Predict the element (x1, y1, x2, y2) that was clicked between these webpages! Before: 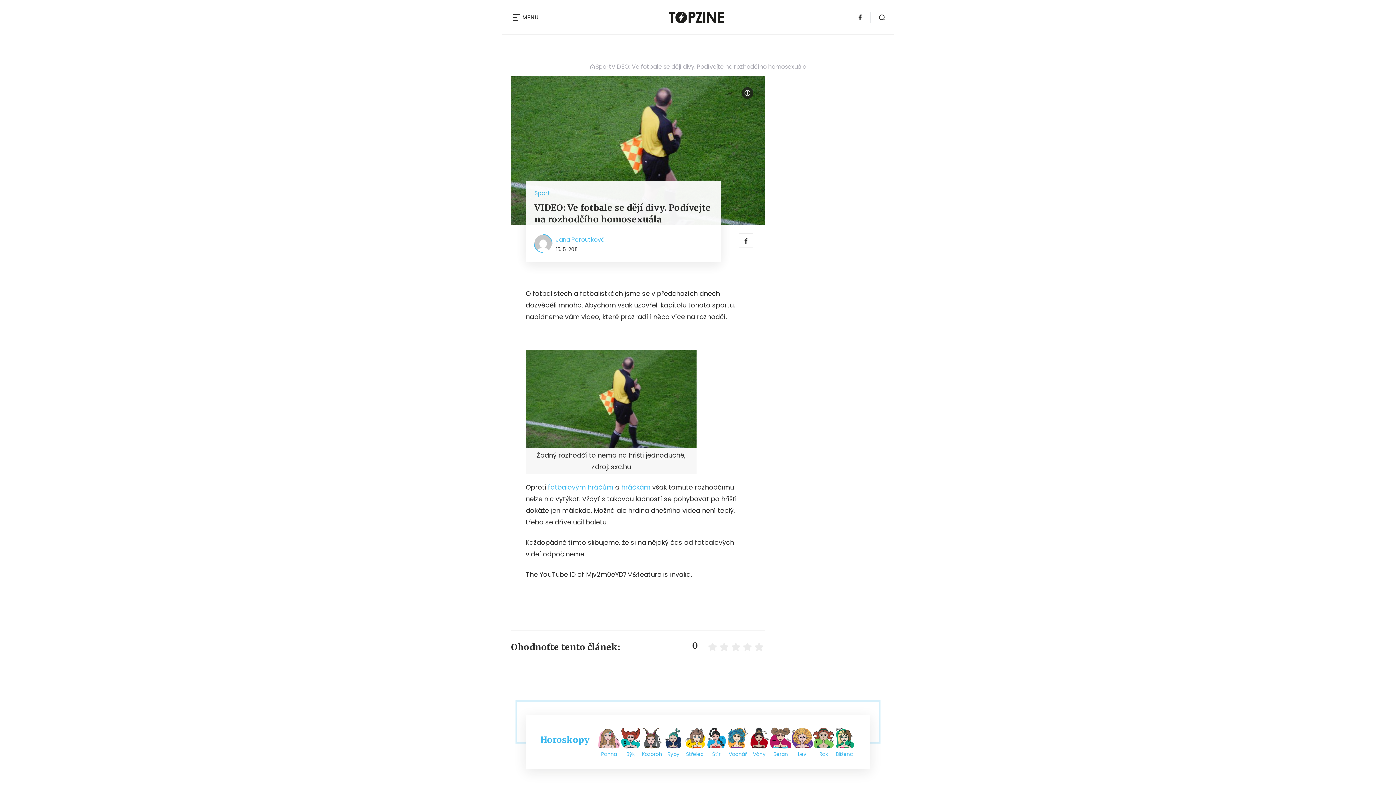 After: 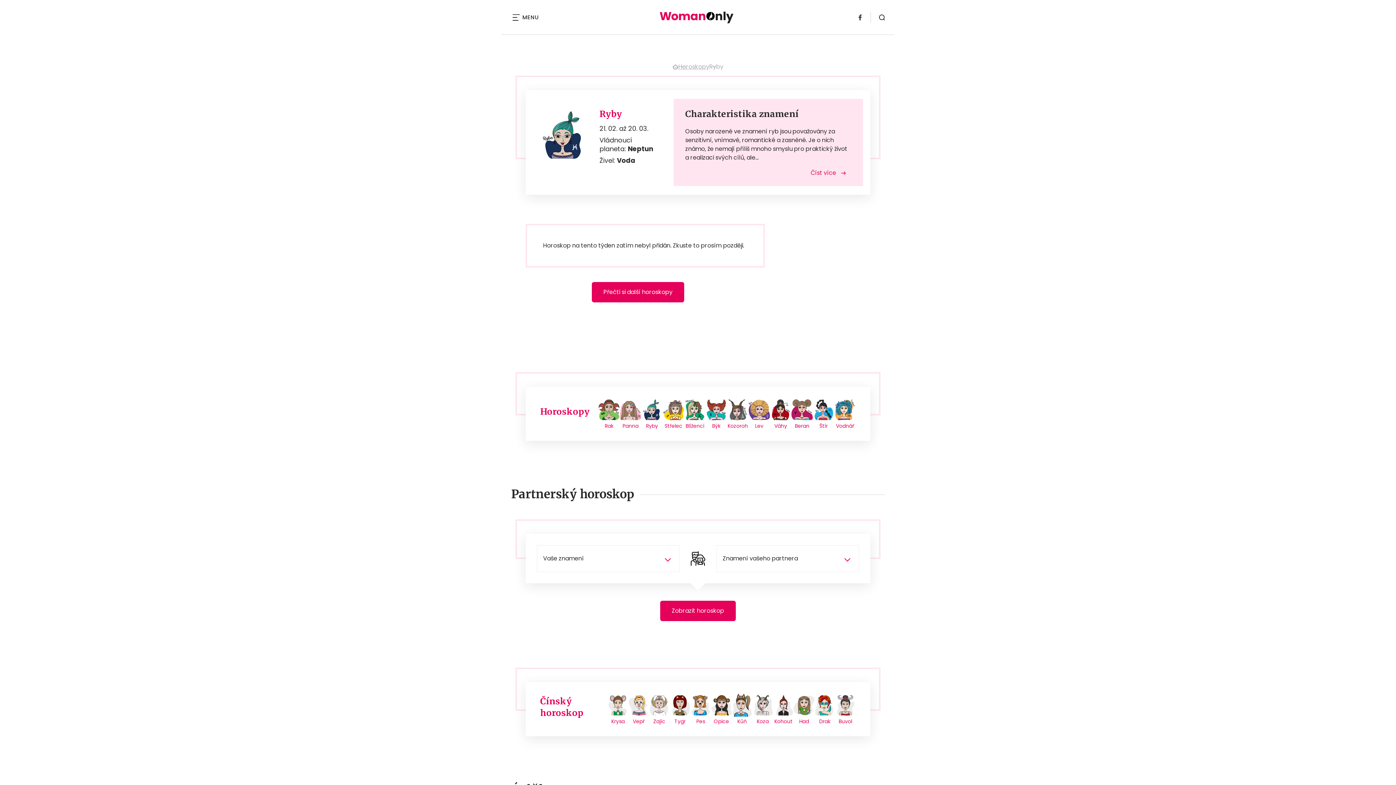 Action: bbox: (662, 750, 684, 758) label: Ryby